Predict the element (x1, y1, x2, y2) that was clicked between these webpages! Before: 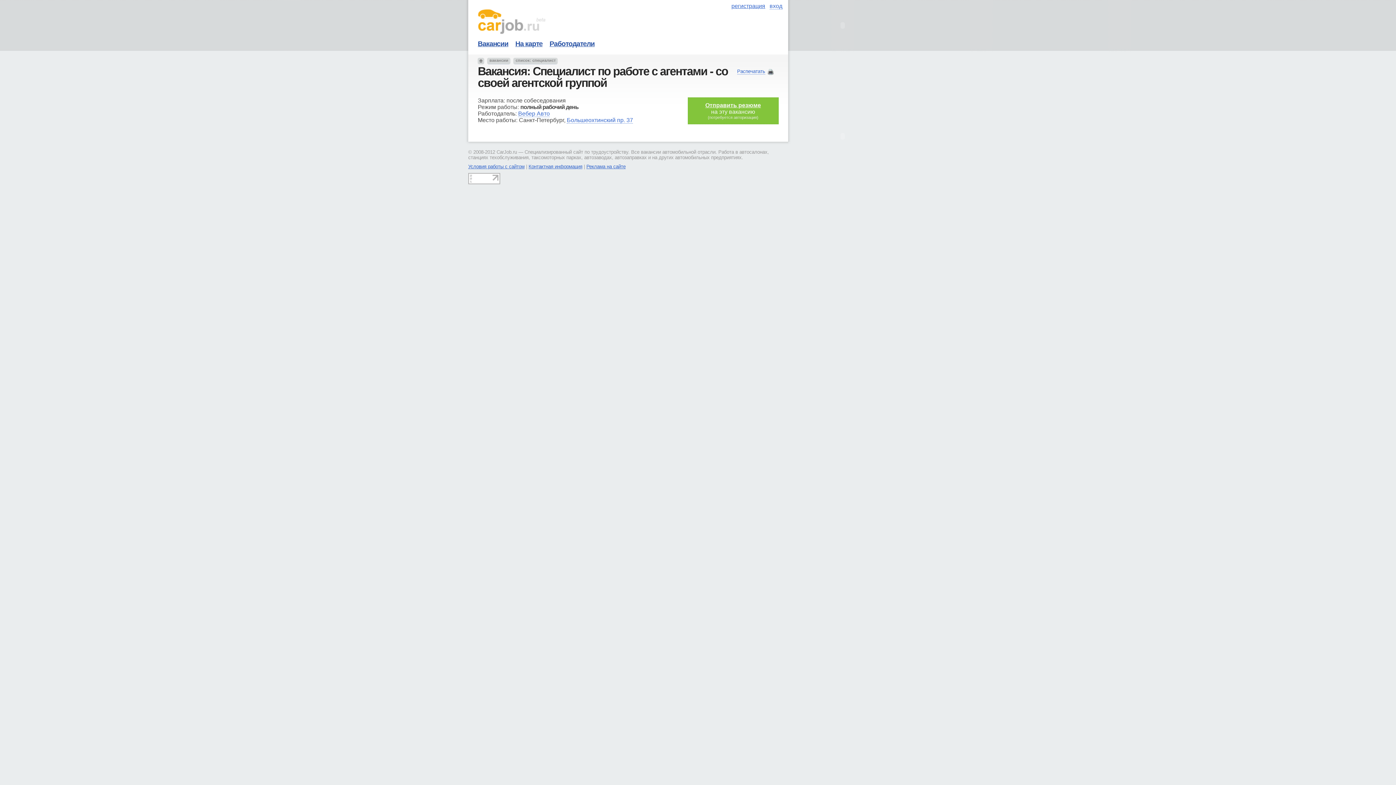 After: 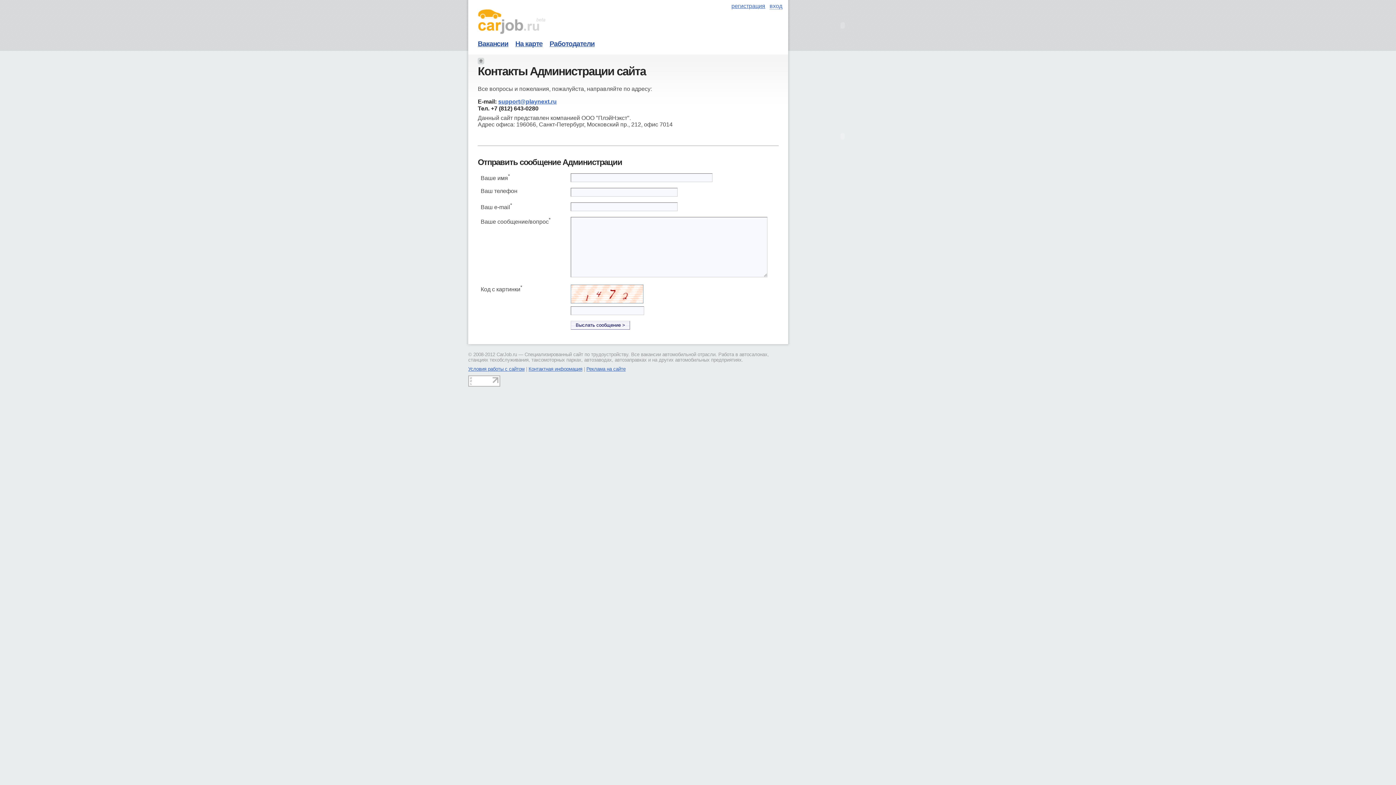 Action: label: Контактная информация bbox: (528, 164, 582, 169)